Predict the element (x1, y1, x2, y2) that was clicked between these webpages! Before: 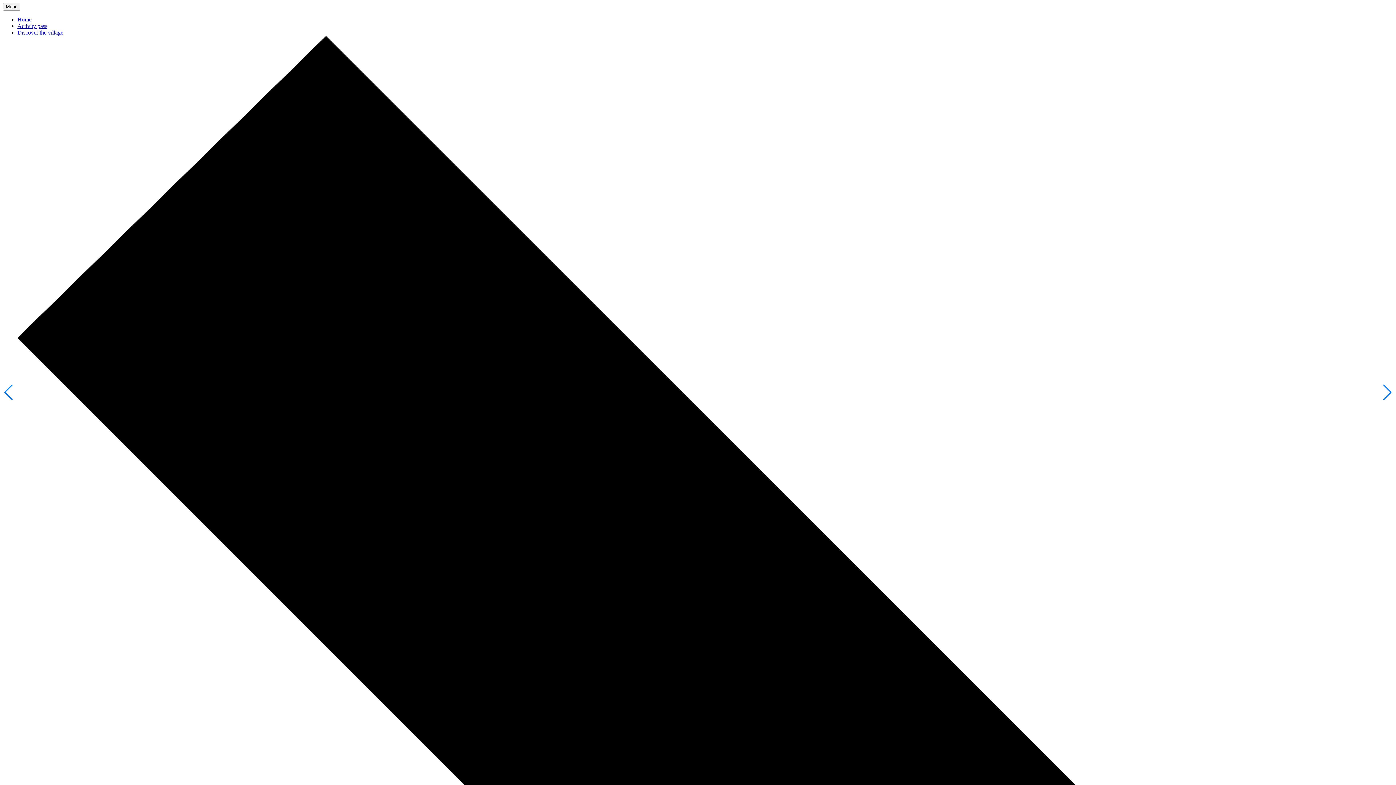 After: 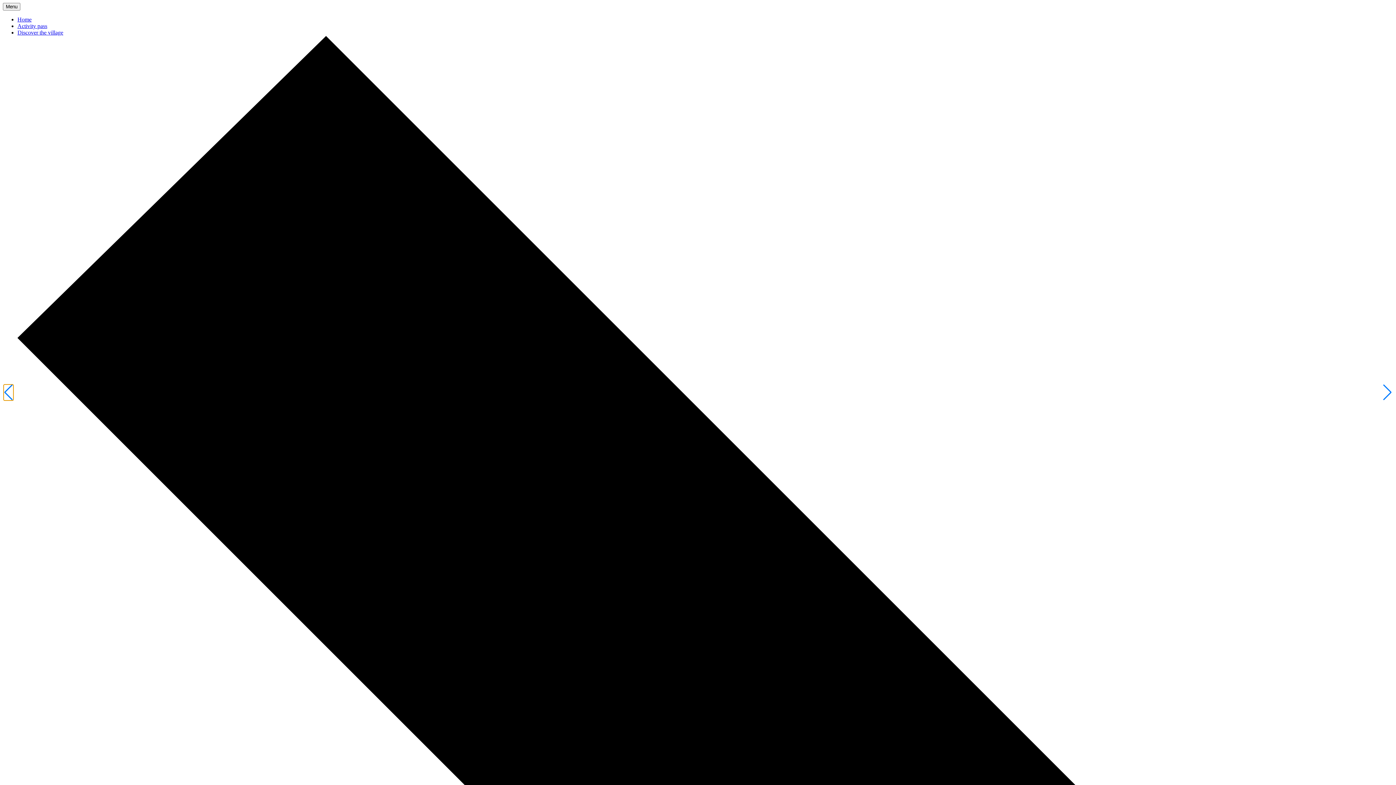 Action: label: Previous slide bbox: (3, 384, 13, 400)